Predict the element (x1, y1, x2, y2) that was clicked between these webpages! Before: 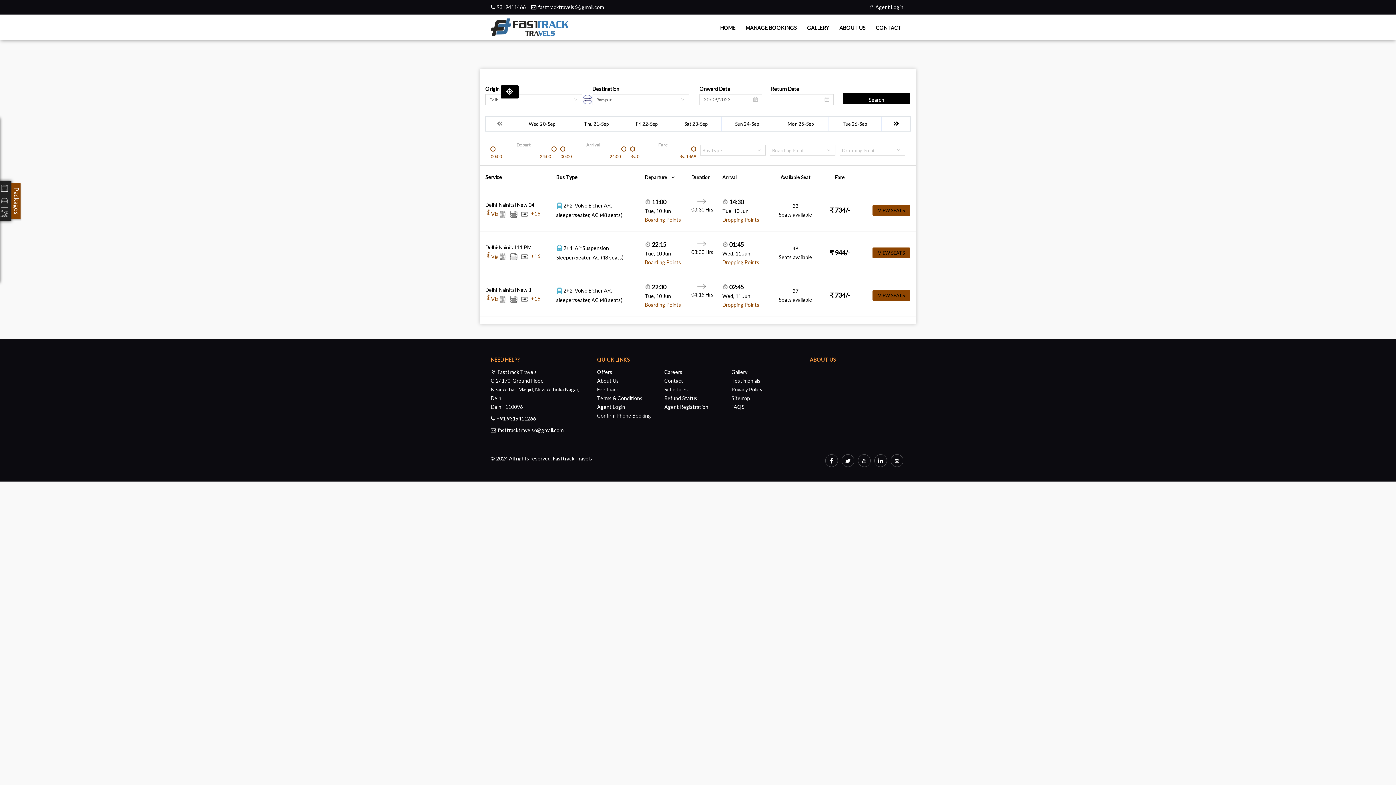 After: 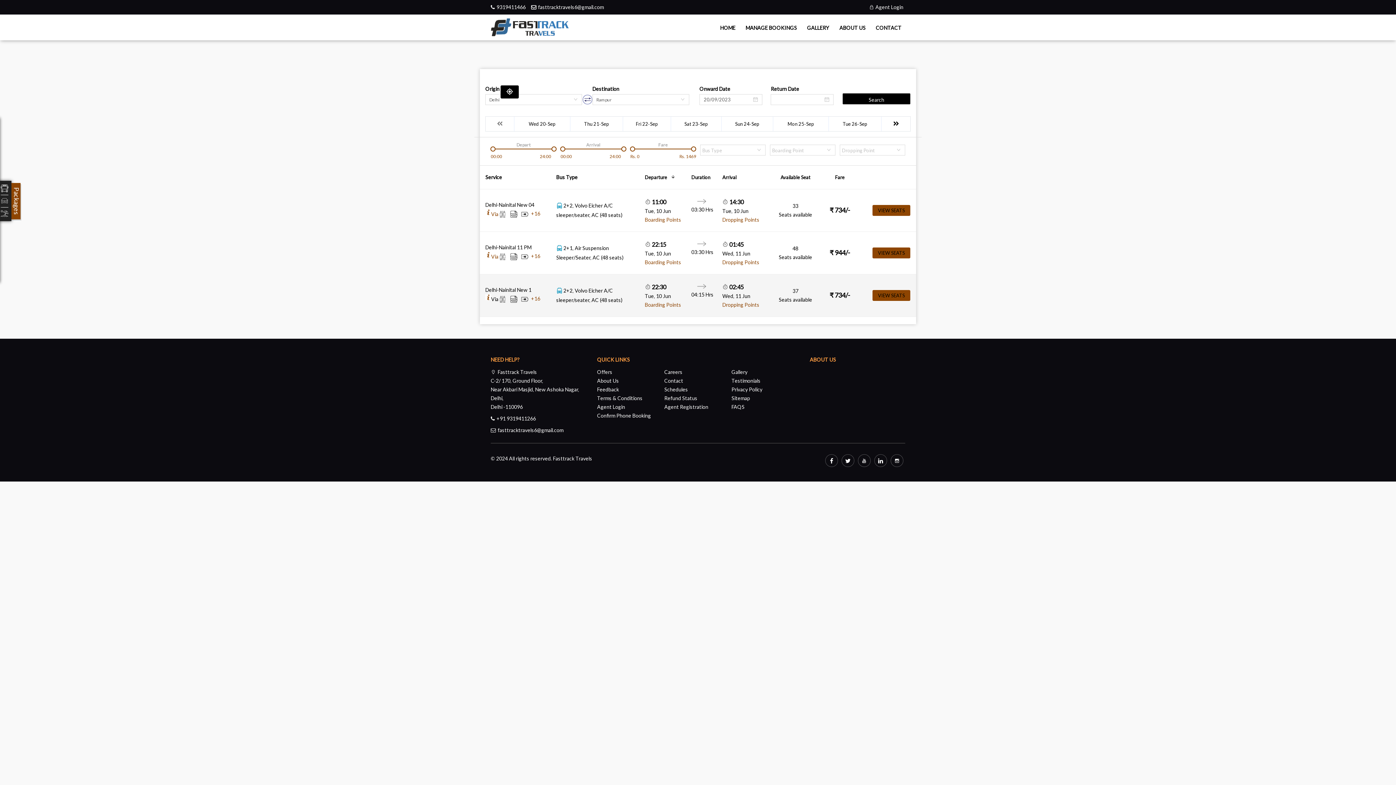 Action: label: Via bbox: (491, 296, 498, 302)